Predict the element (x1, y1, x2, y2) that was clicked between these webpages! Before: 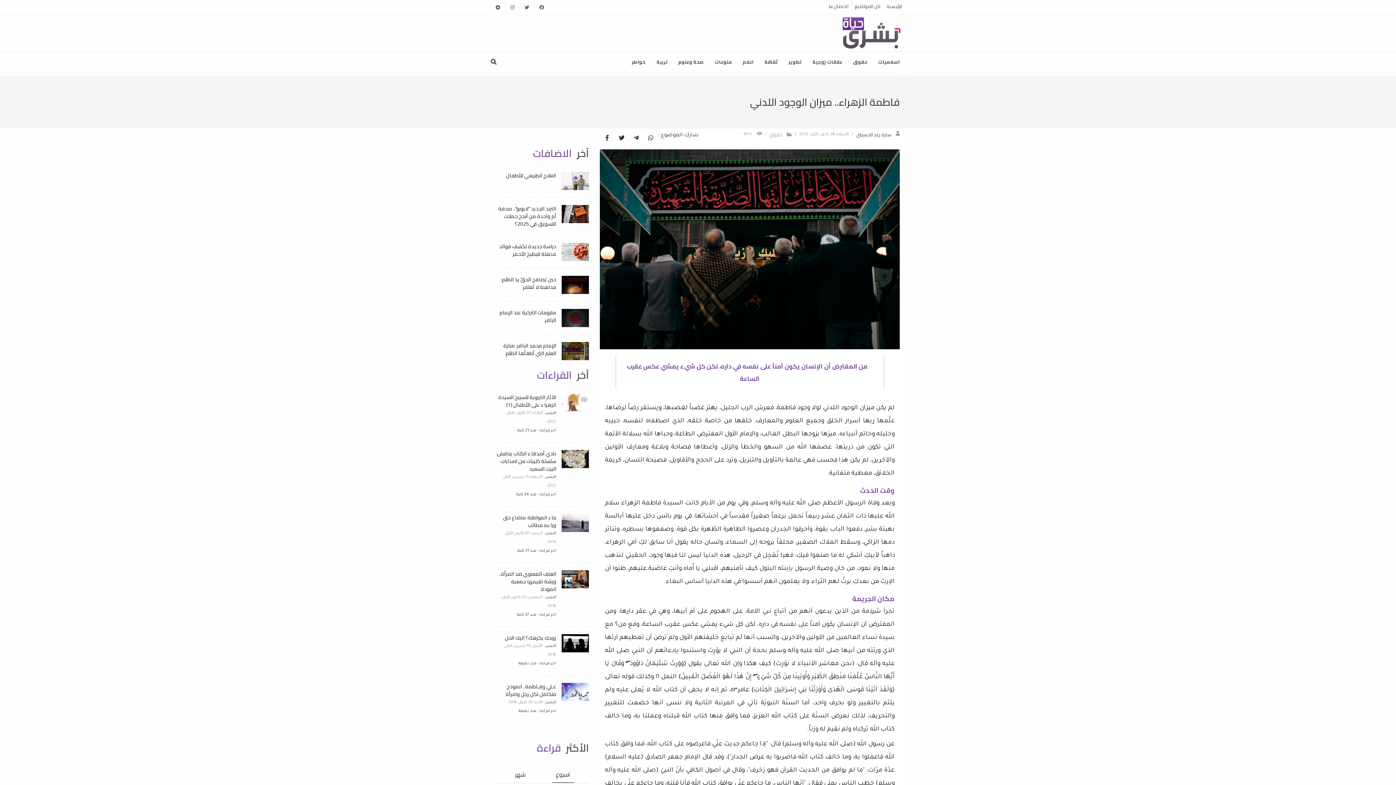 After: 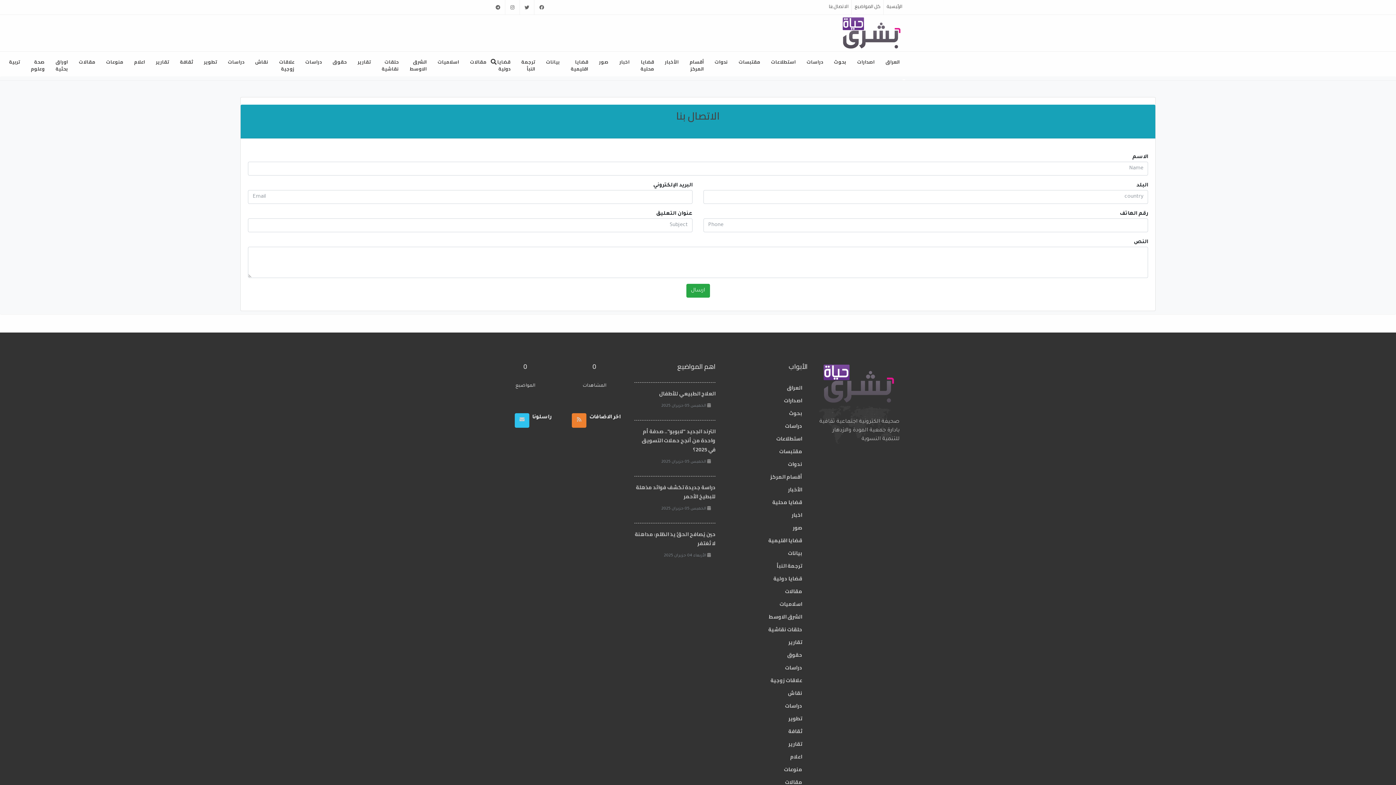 Action: label: الاتصال بنا bbox: (829, 1, 848, 10)